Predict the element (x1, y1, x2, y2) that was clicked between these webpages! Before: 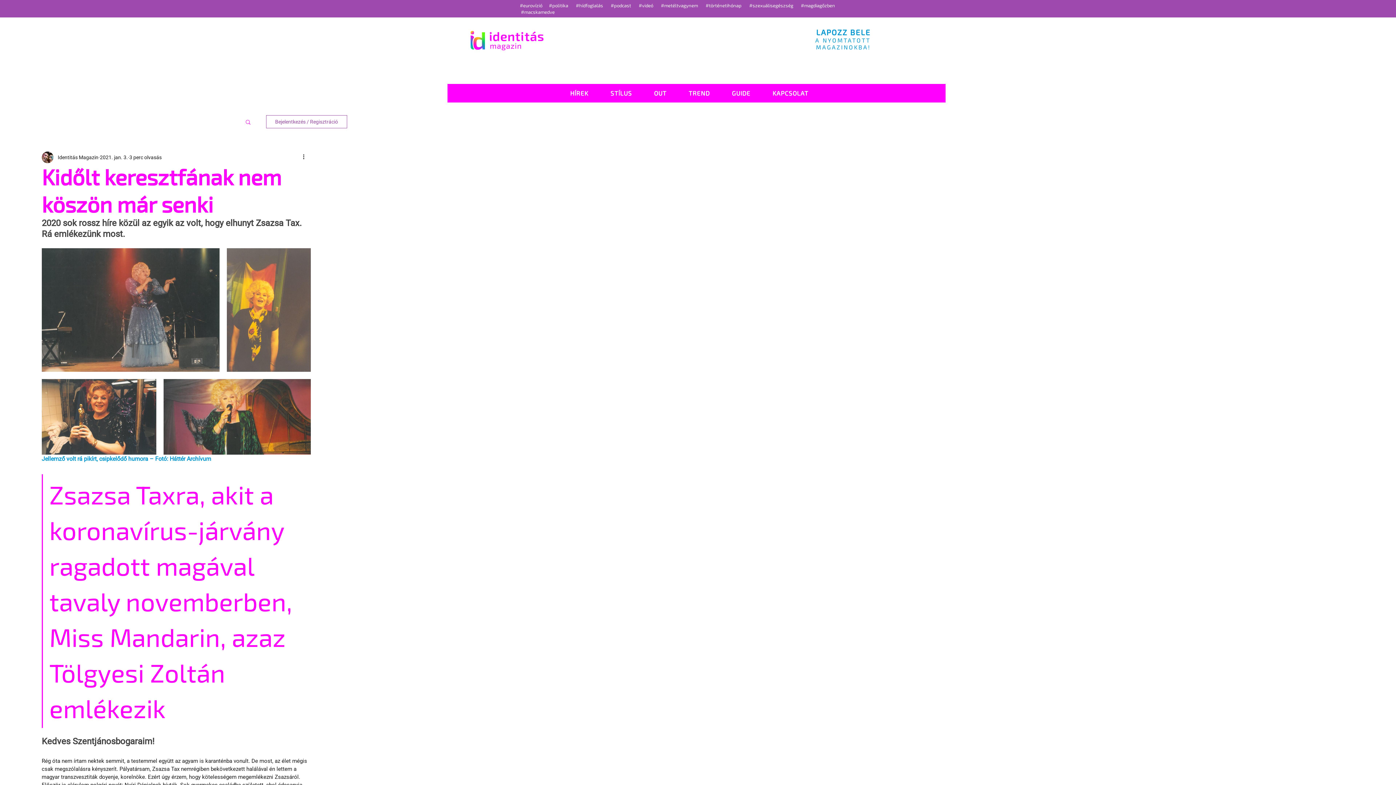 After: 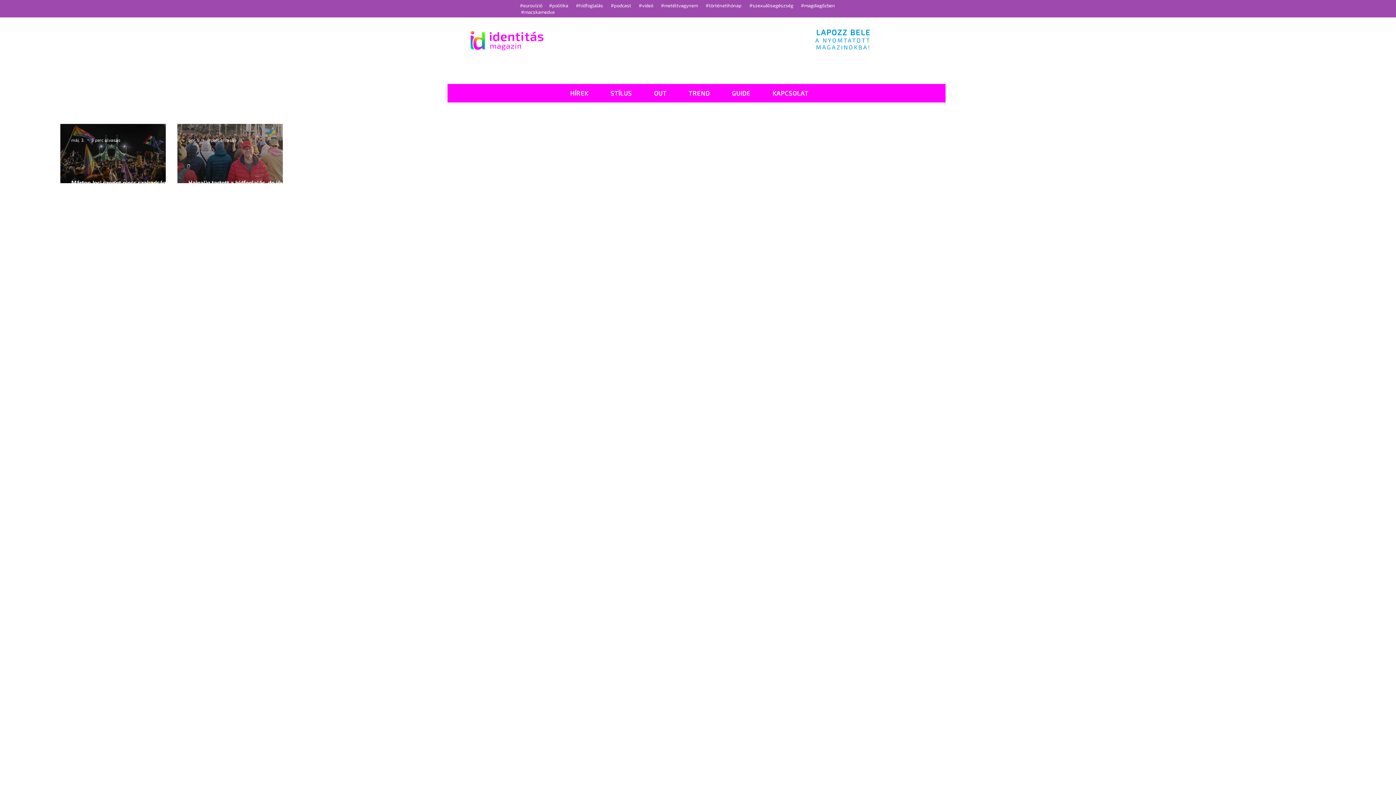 Action: bbox: (576, 2, 603, 8) label: #hídfoglalás